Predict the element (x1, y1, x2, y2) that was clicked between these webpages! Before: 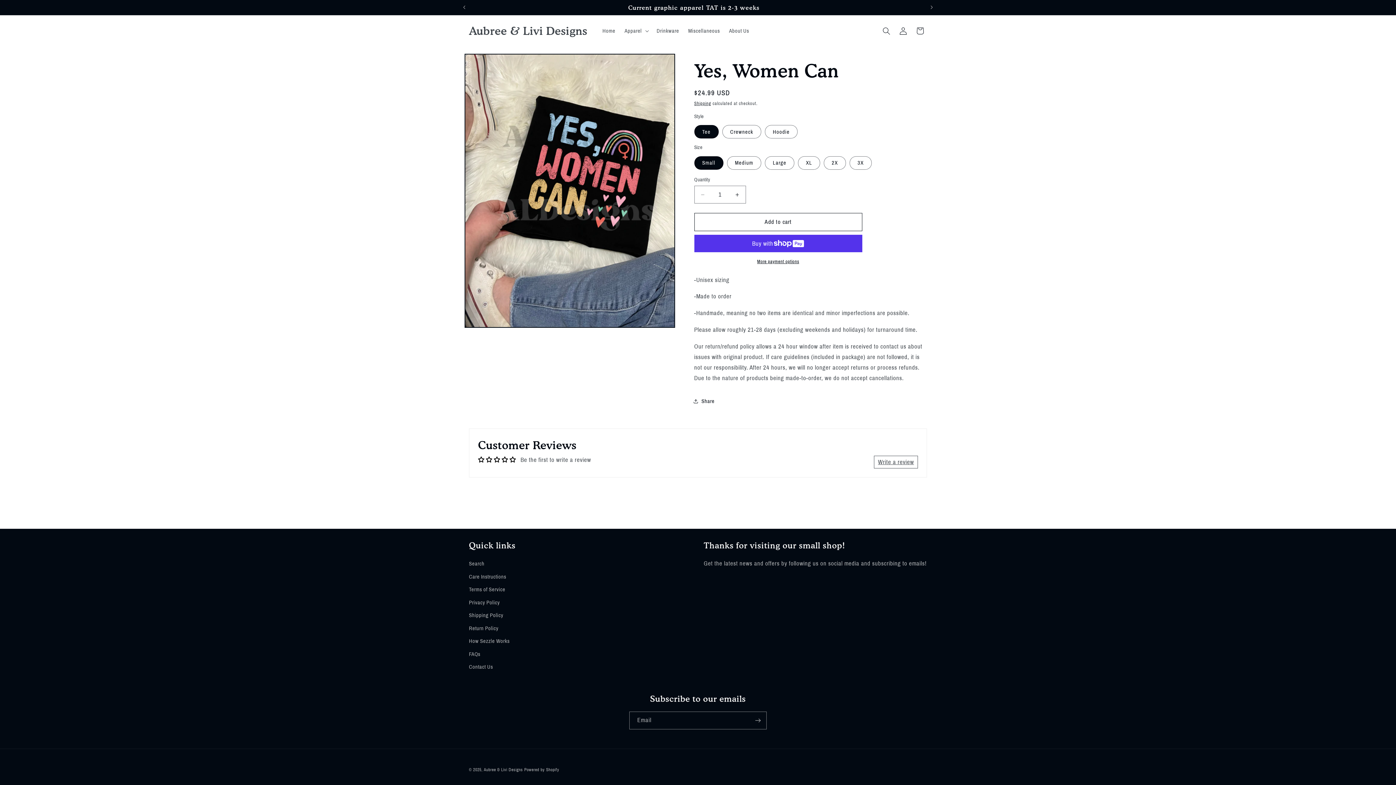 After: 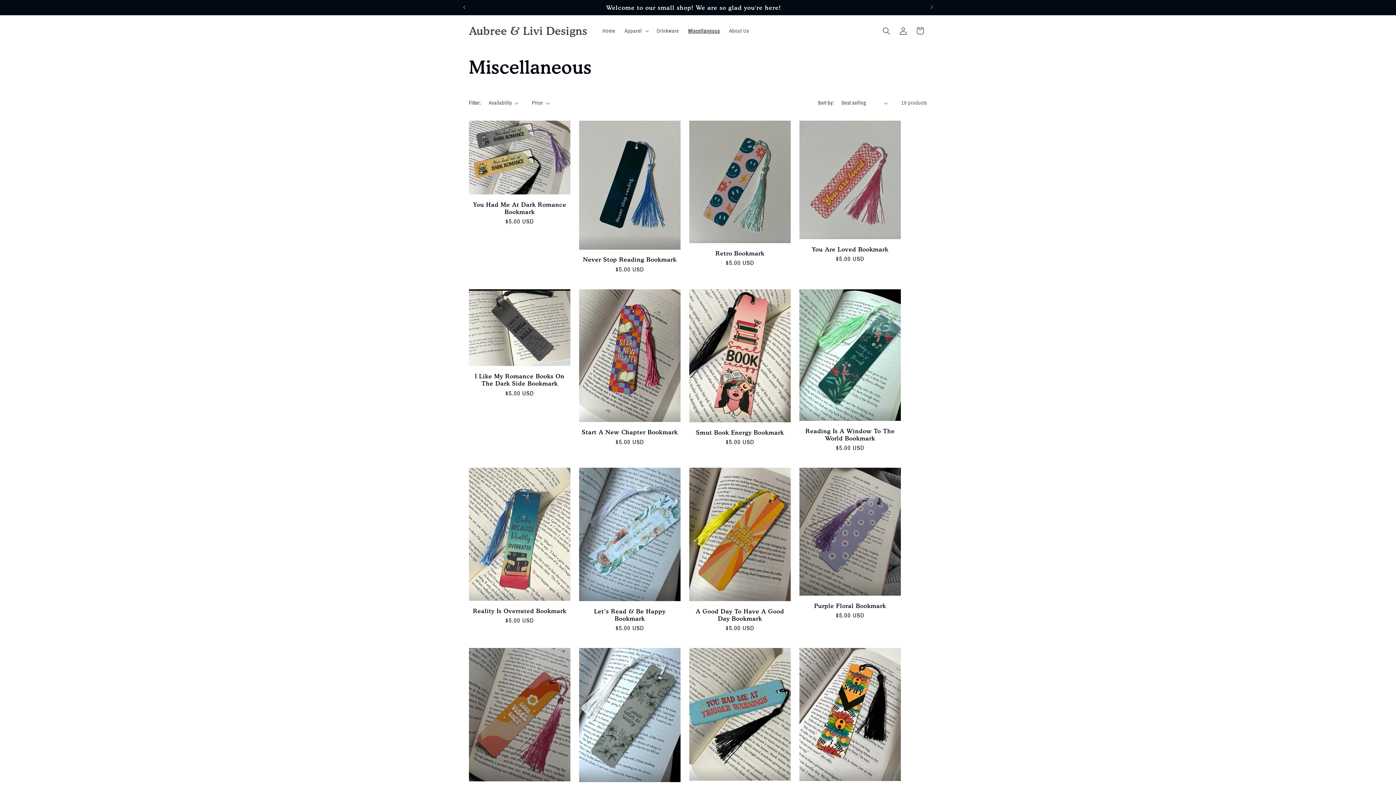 Action: label: Miscellaneous bbox: (683, 23, 724, 38)